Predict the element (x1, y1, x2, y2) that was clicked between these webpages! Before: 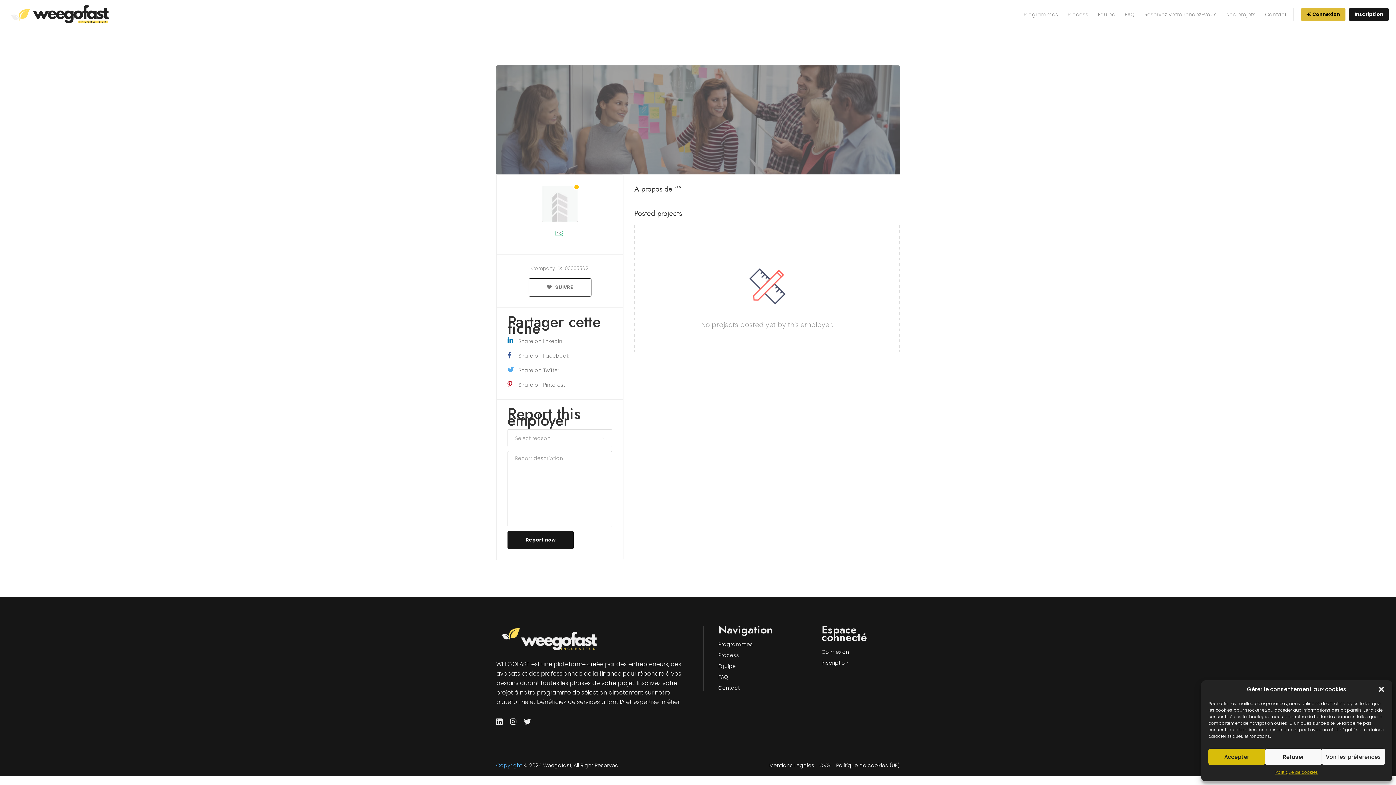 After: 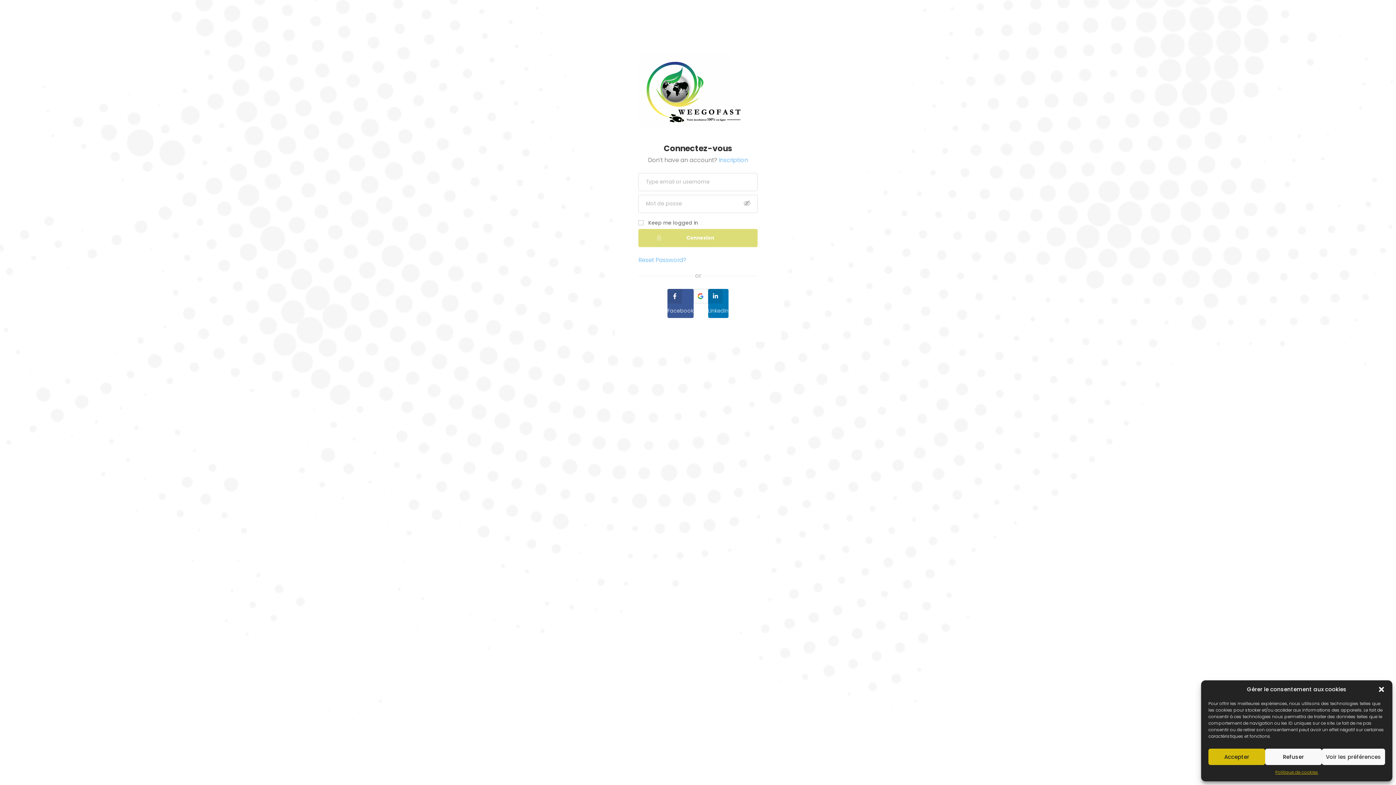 Action: bbox: (1301, 8, 1345, 21) label:  Connexion